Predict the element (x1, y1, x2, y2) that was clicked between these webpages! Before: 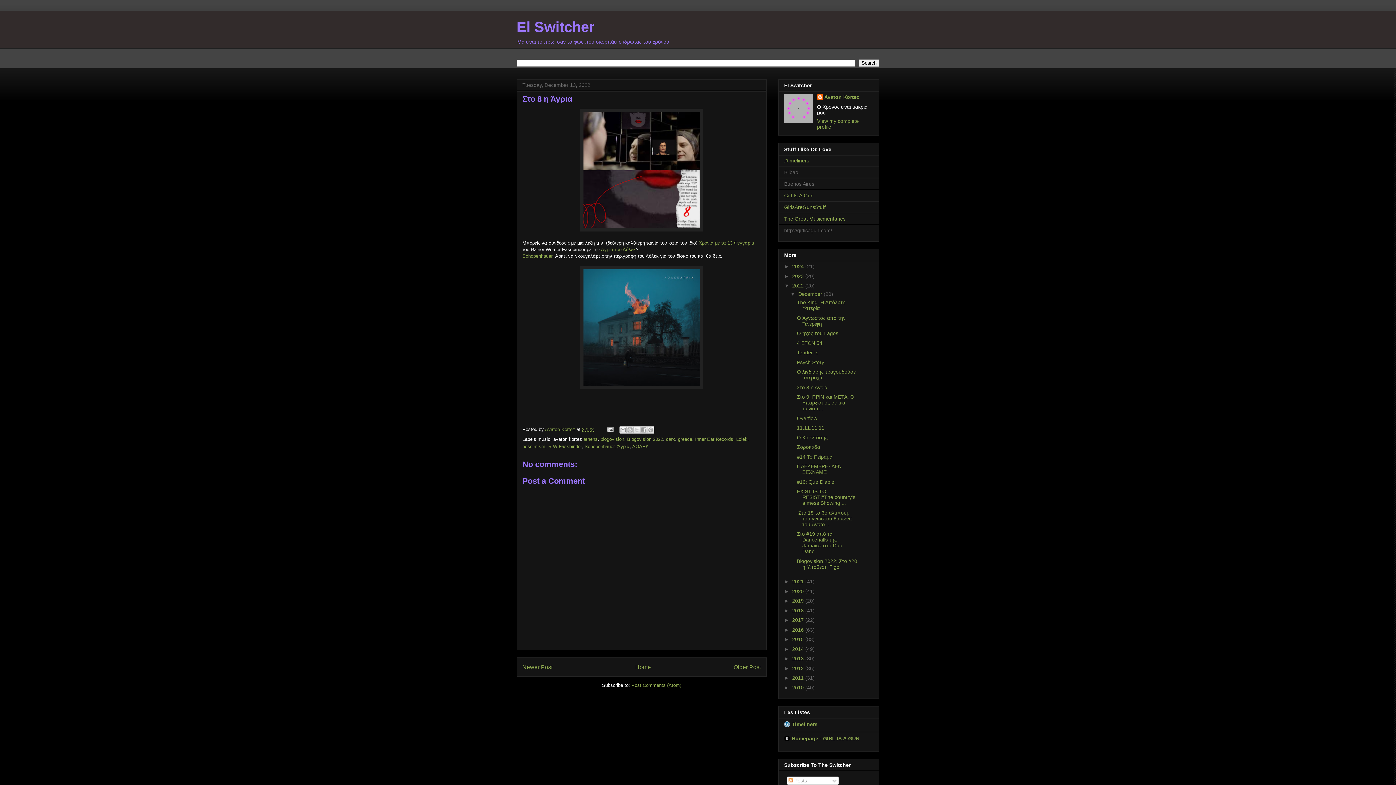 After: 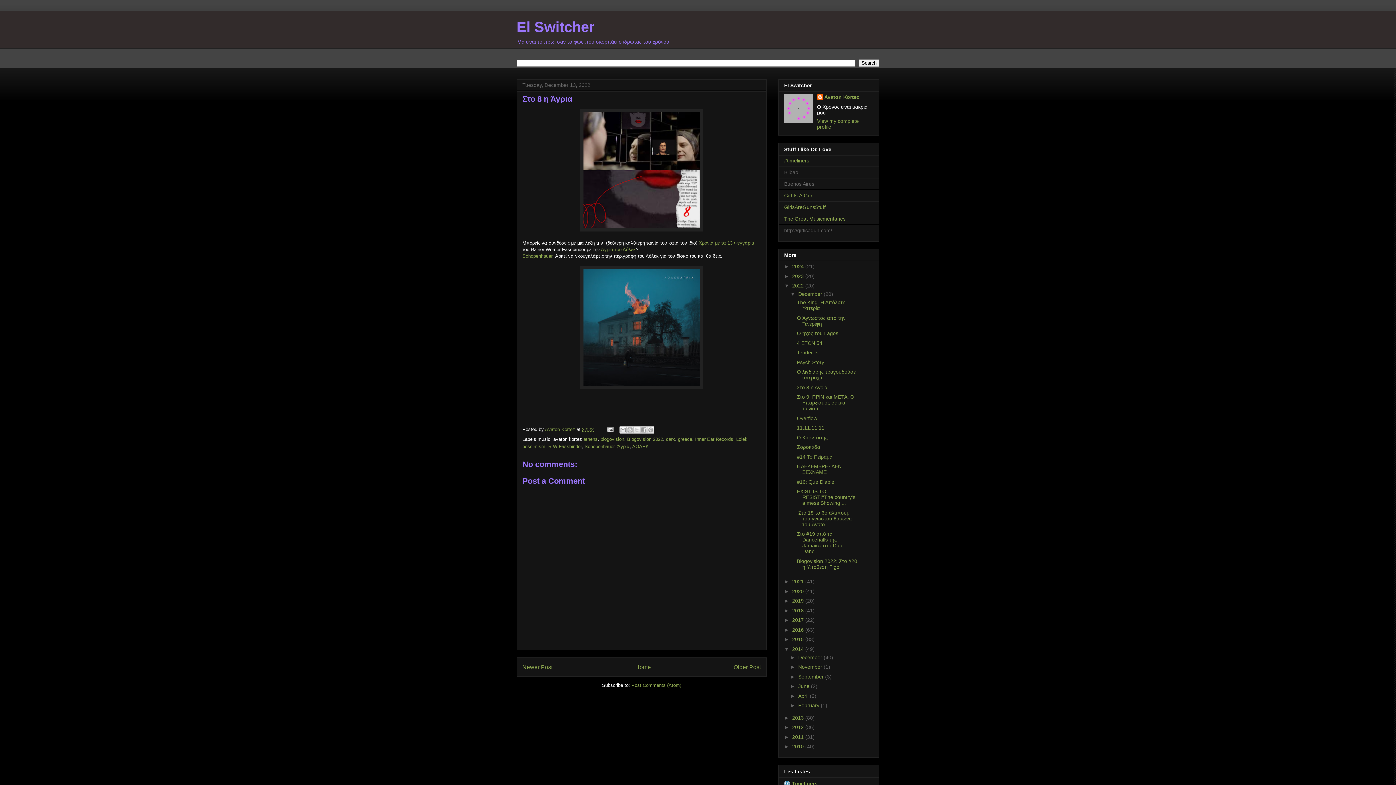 Action: label: ►   bbox: (784, 646, 792, 652)